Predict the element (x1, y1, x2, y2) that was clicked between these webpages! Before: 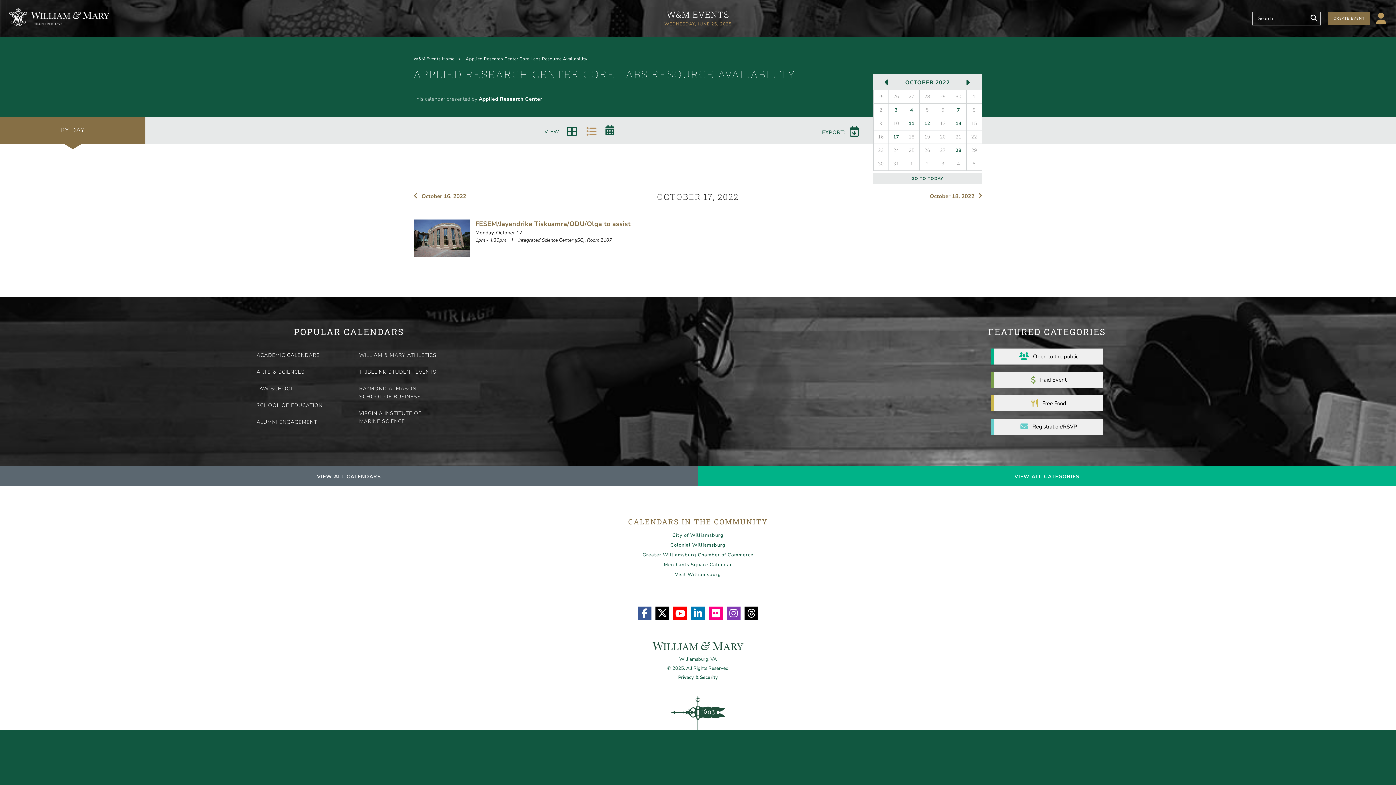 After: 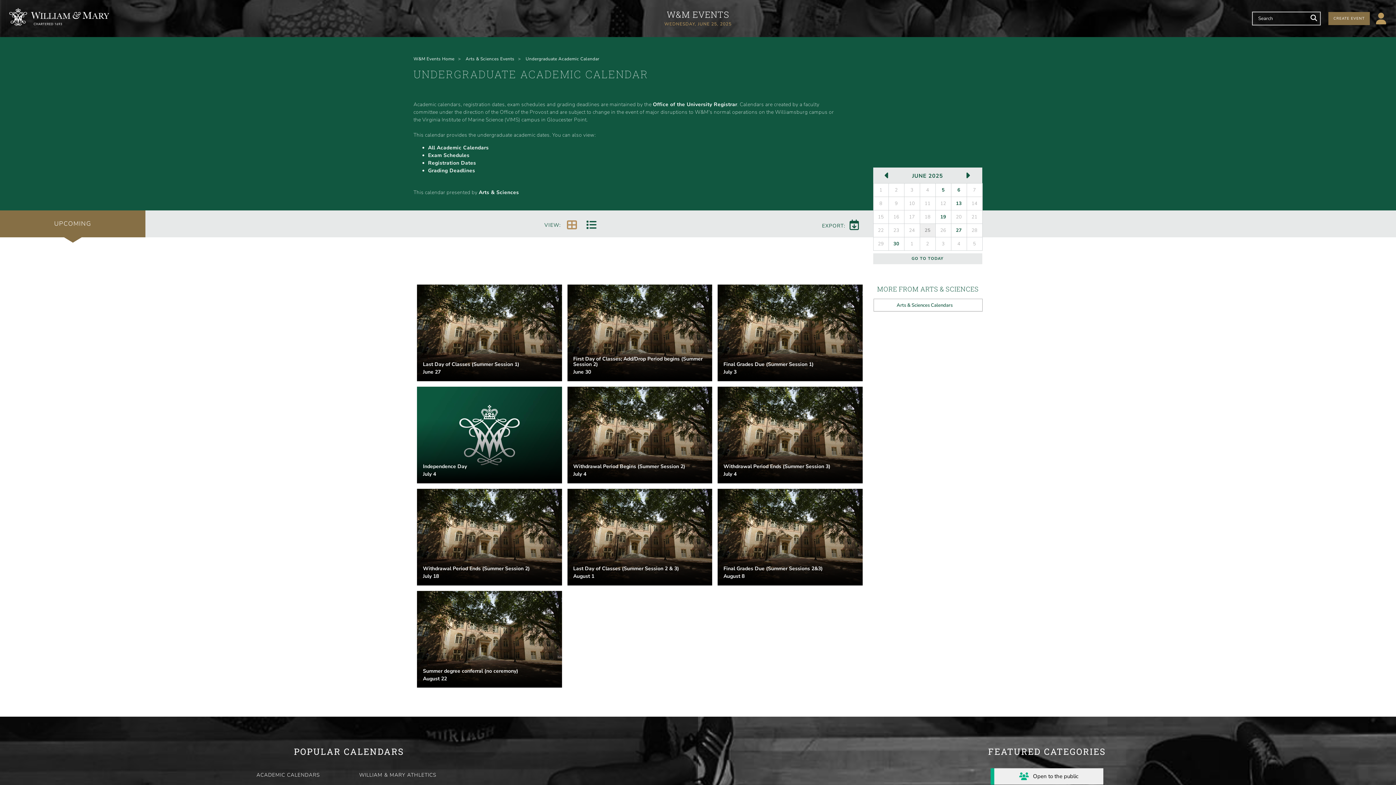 Action: bbox: (253, 348, 341, 362) label: ACADEMIC CALENDARS